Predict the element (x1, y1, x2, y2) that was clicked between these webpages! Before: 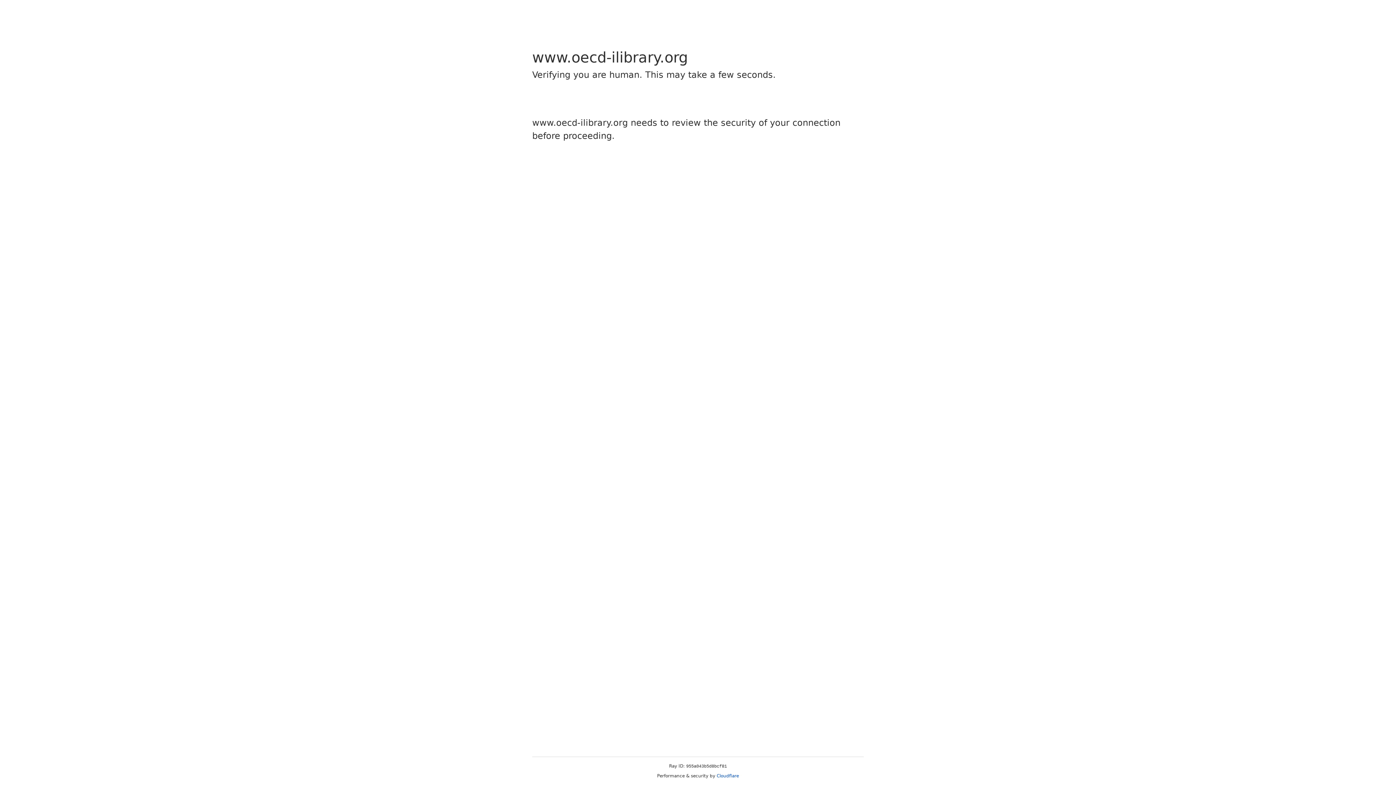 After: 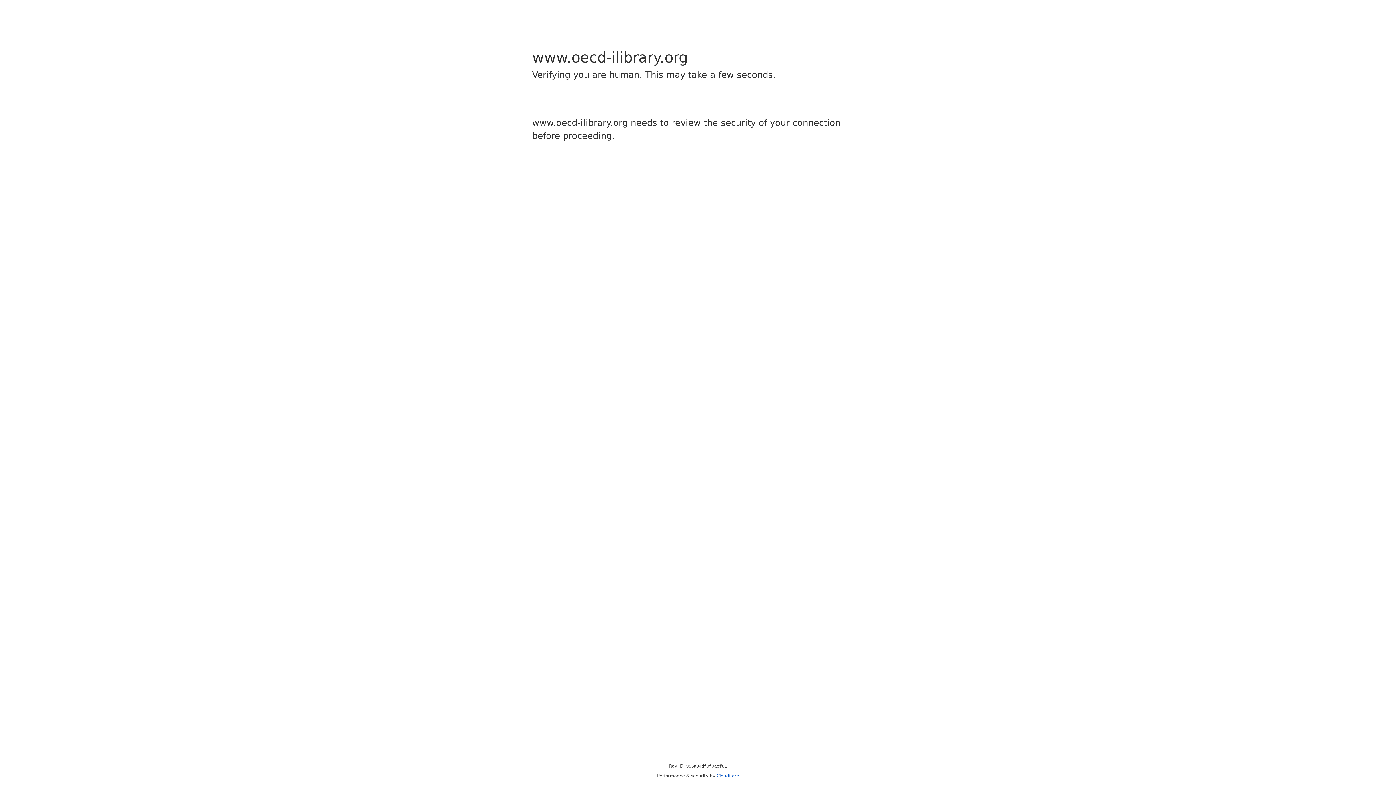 Action: bbox: (716, 773, 739, 778) label: Cloudflare